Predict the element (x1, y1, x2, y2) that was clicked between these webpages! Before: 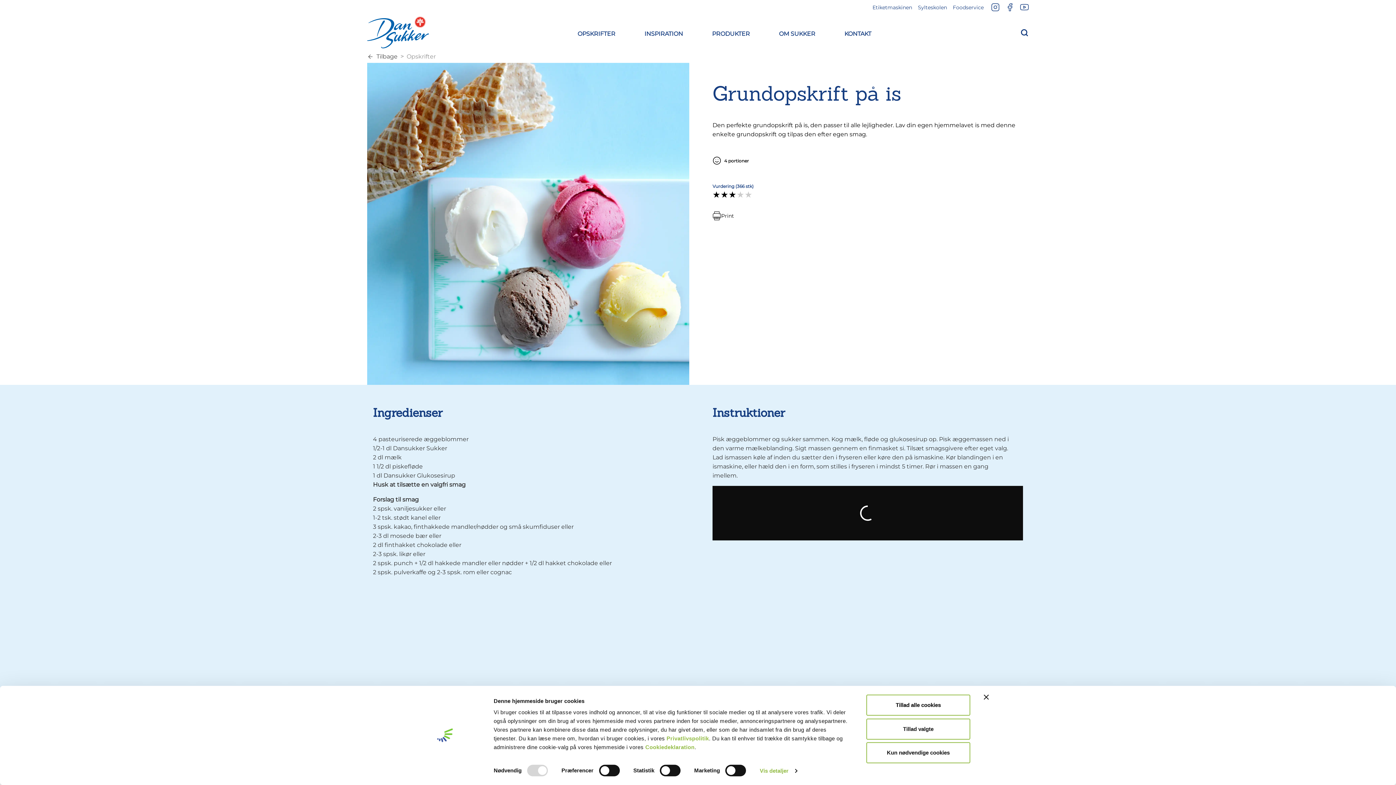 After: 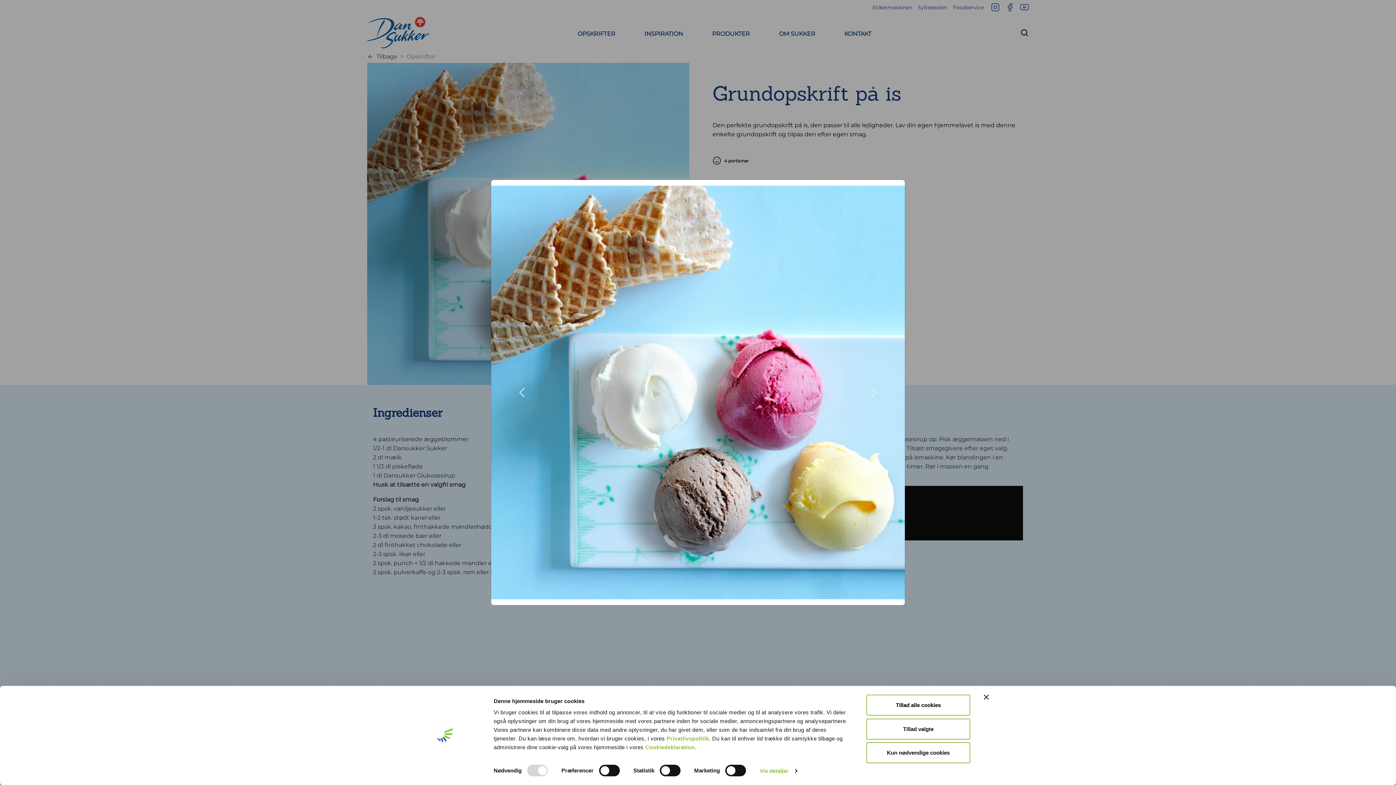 Action: bbox: (367, 63, 689, 385)